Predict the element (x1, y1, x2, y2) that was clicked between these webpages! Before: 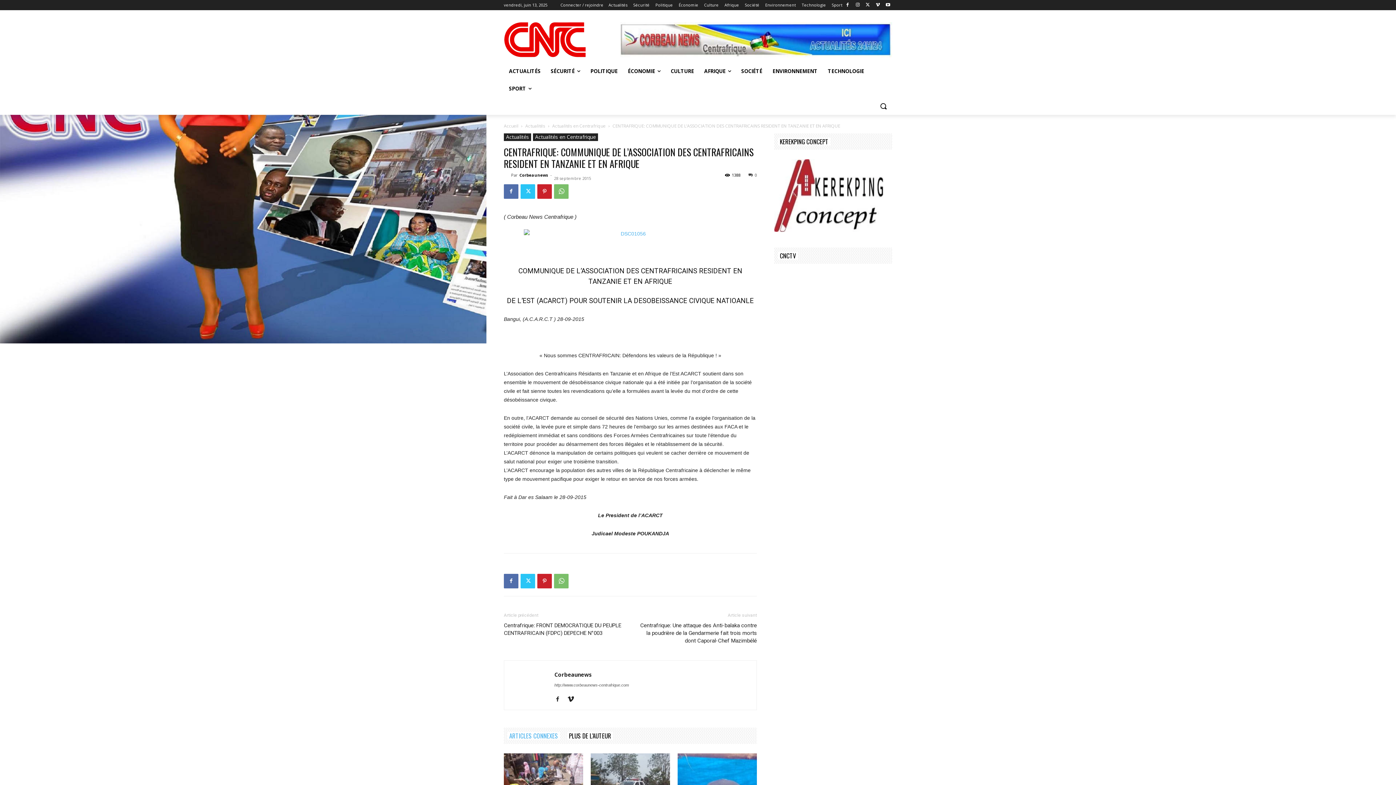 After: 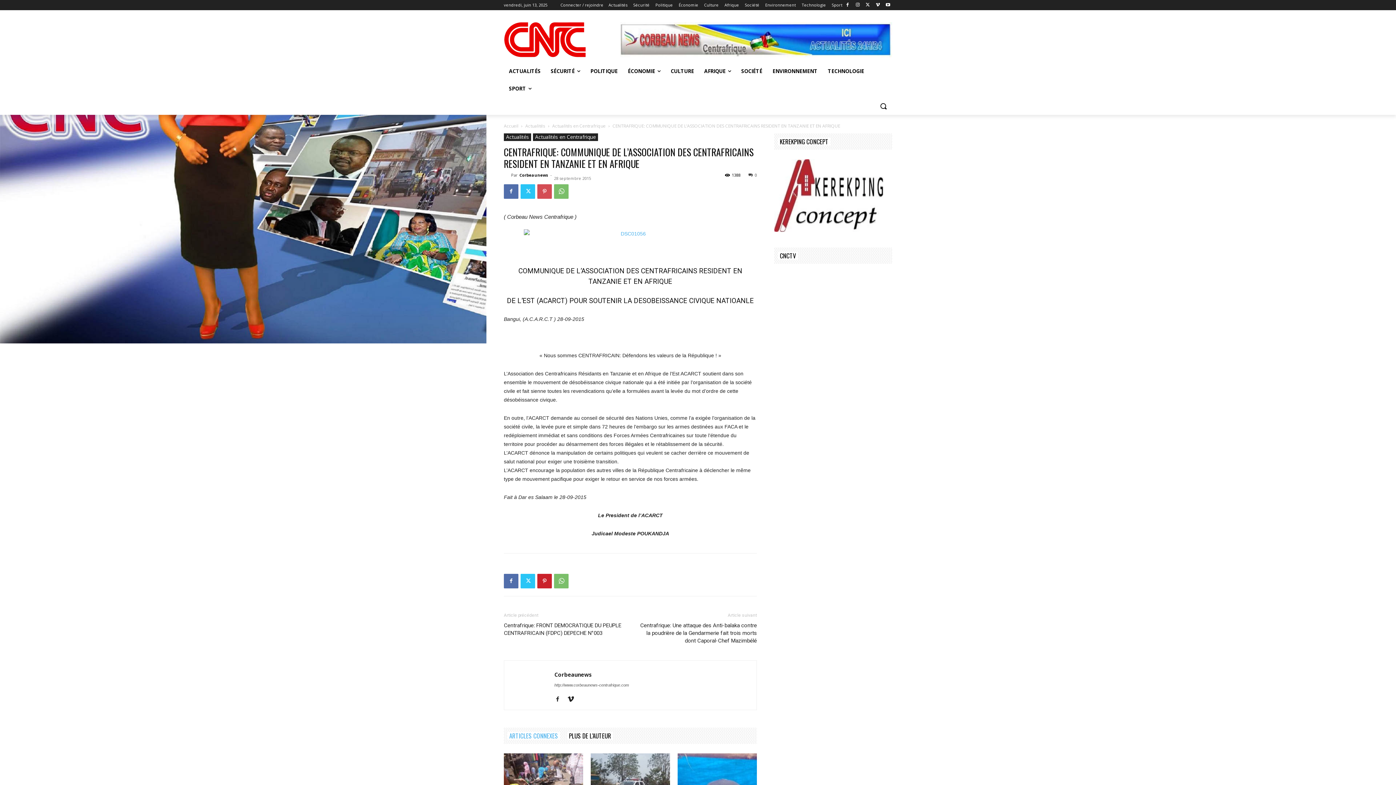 Action: bbox: (537, 184, 552, 198)